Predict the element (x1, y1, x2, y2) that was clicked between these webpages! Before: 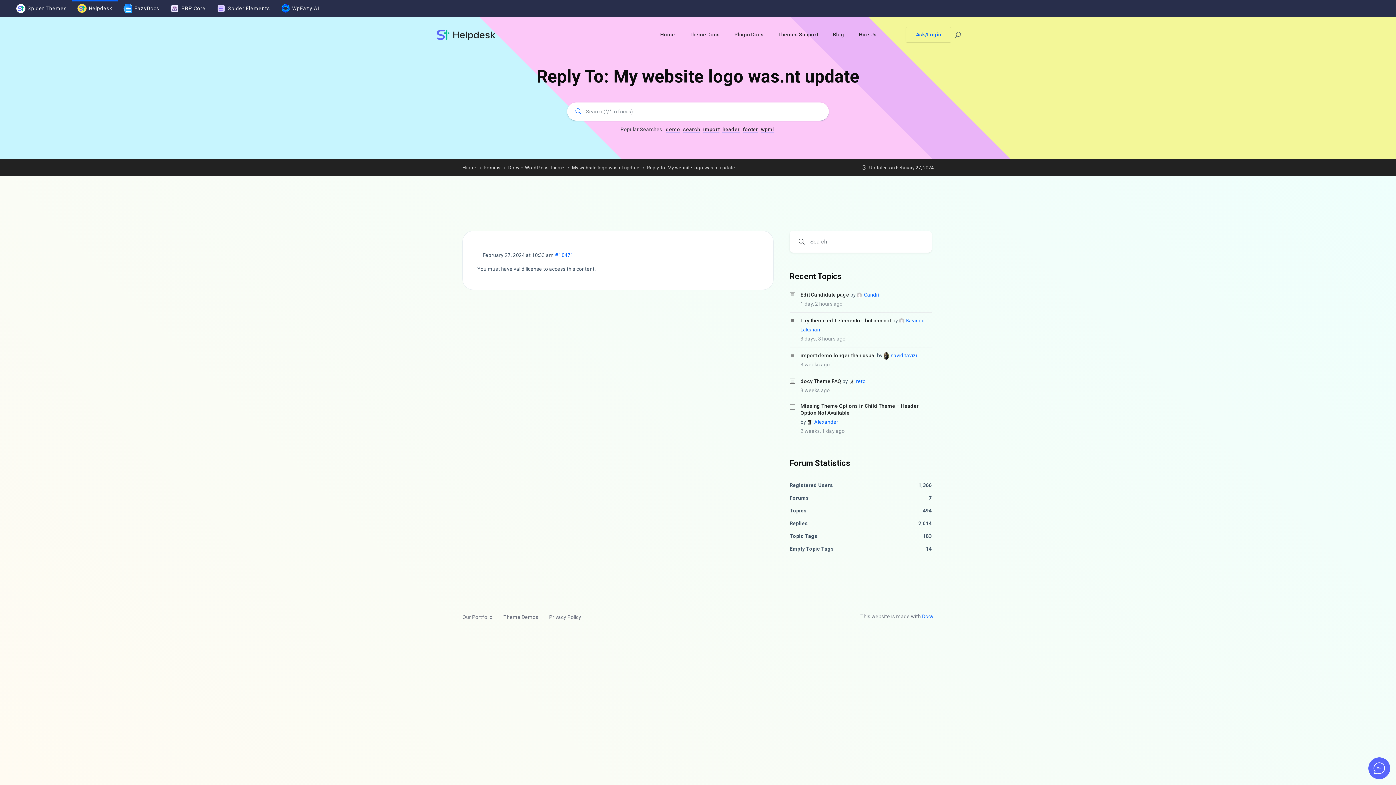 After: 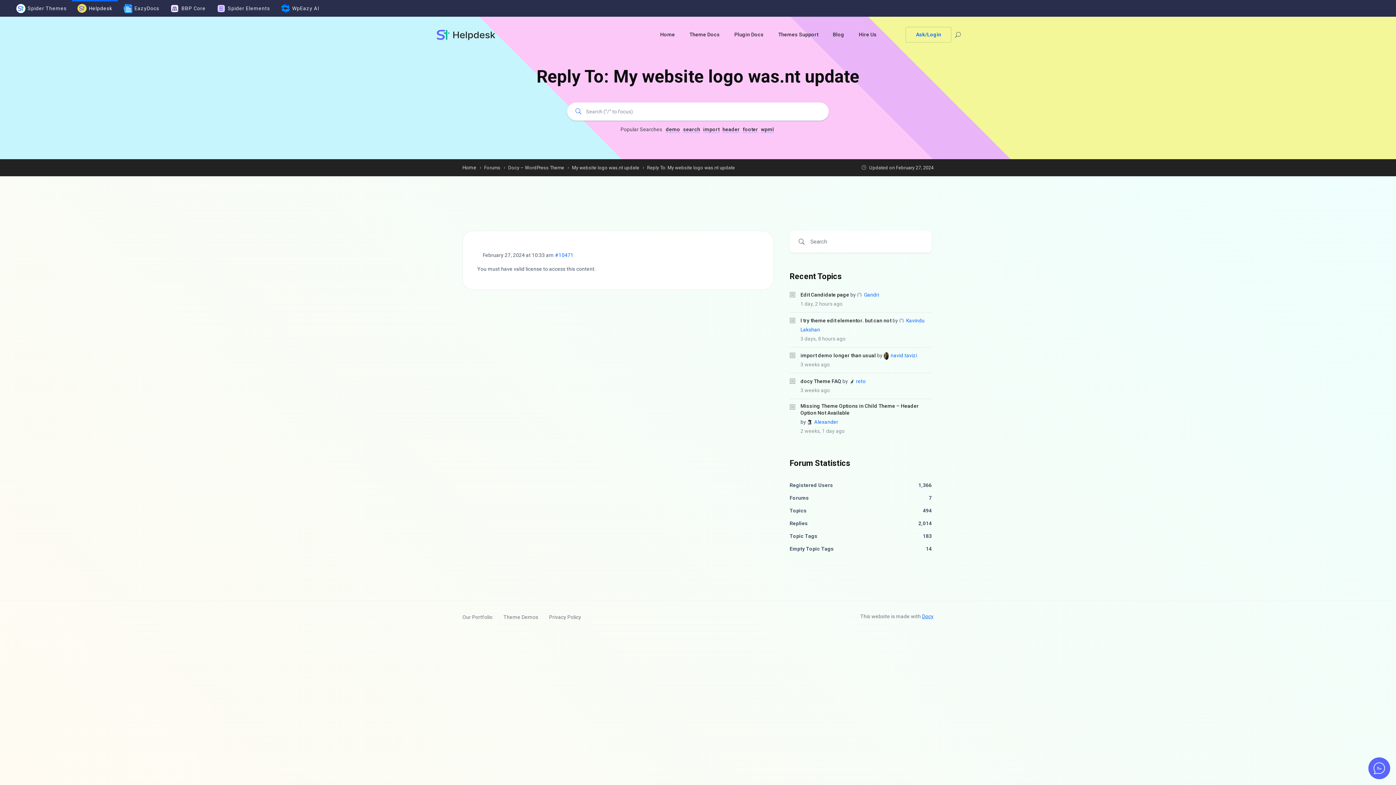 Action: bbox: (922, 613, 933, 619) label: Docy